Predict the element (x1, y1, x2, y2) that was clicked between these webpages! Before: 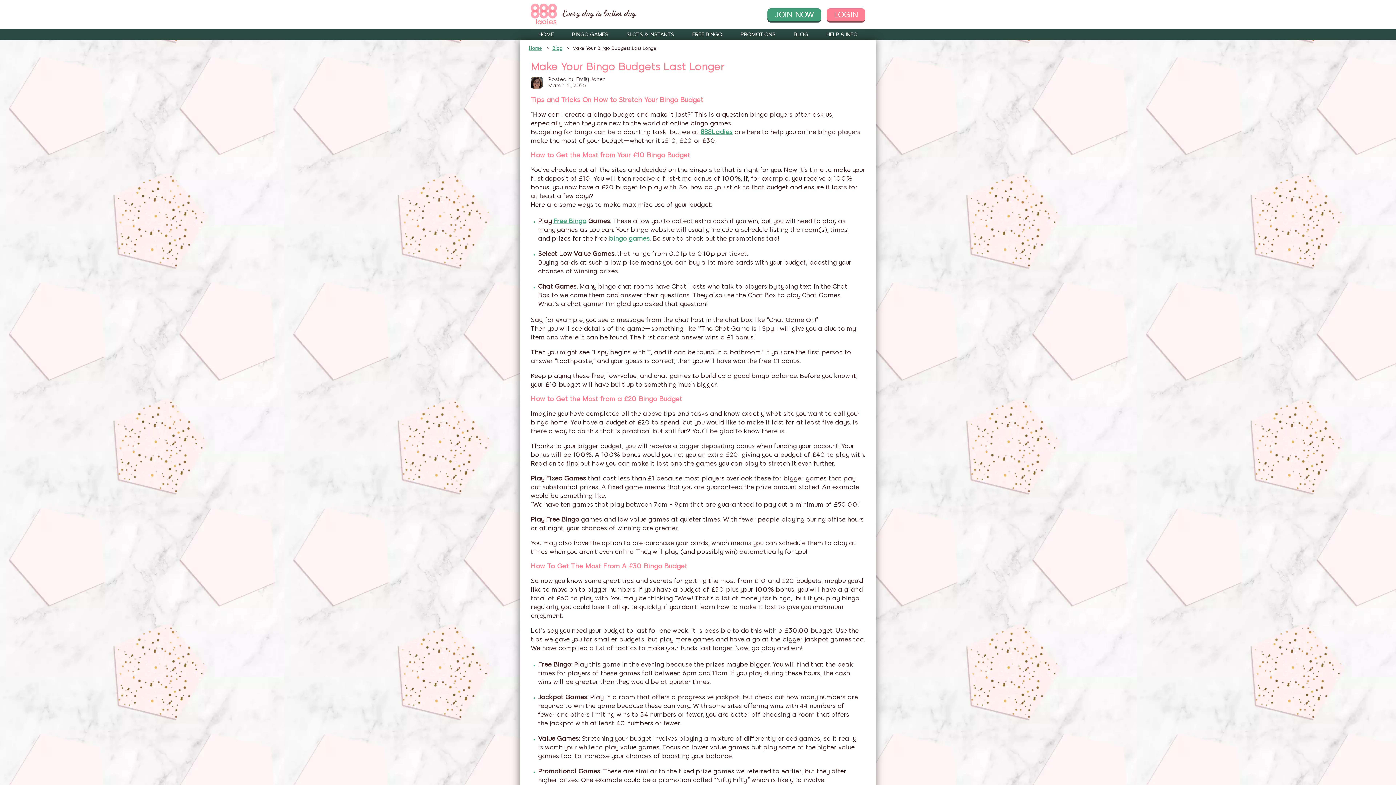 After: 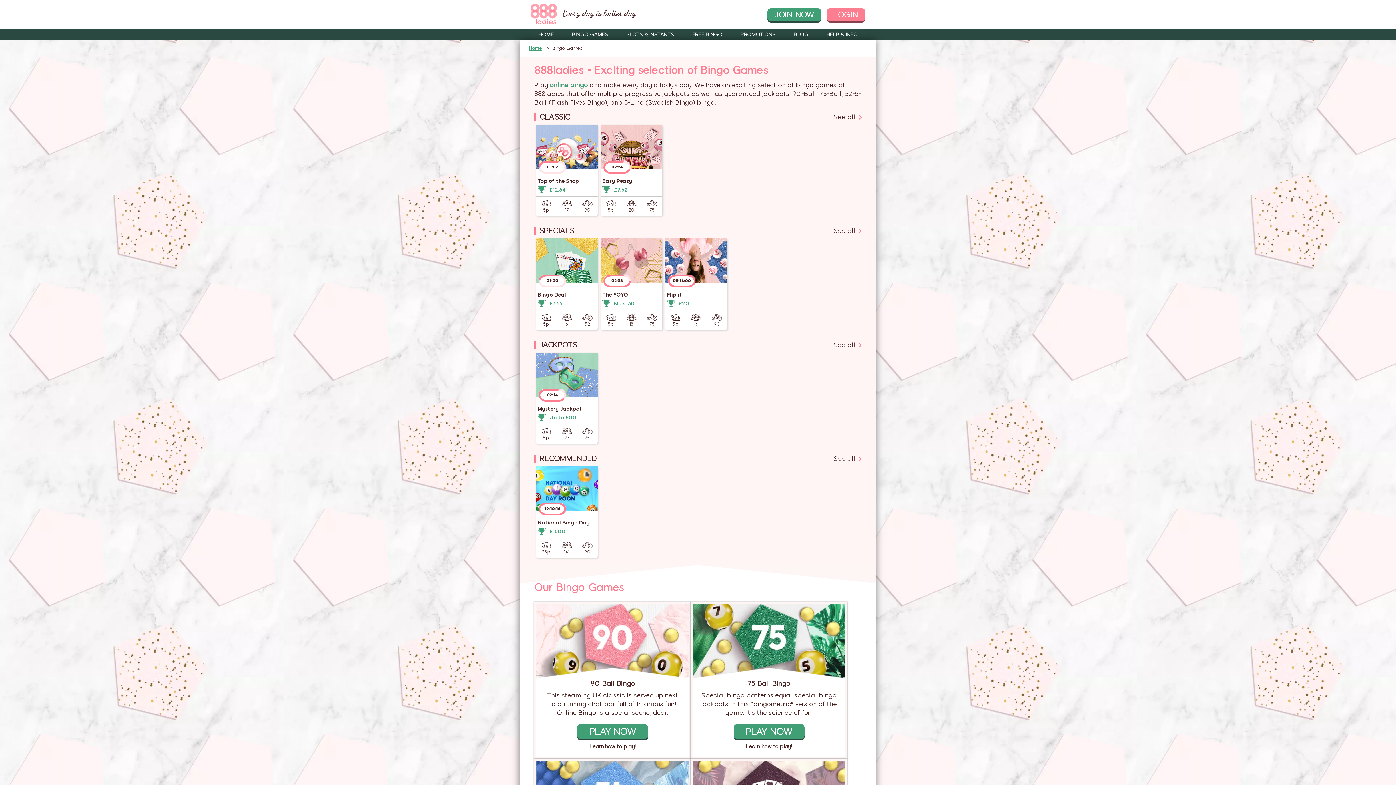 Action: label: BINGO GAMES bbox: (572, 31, 608, 37)